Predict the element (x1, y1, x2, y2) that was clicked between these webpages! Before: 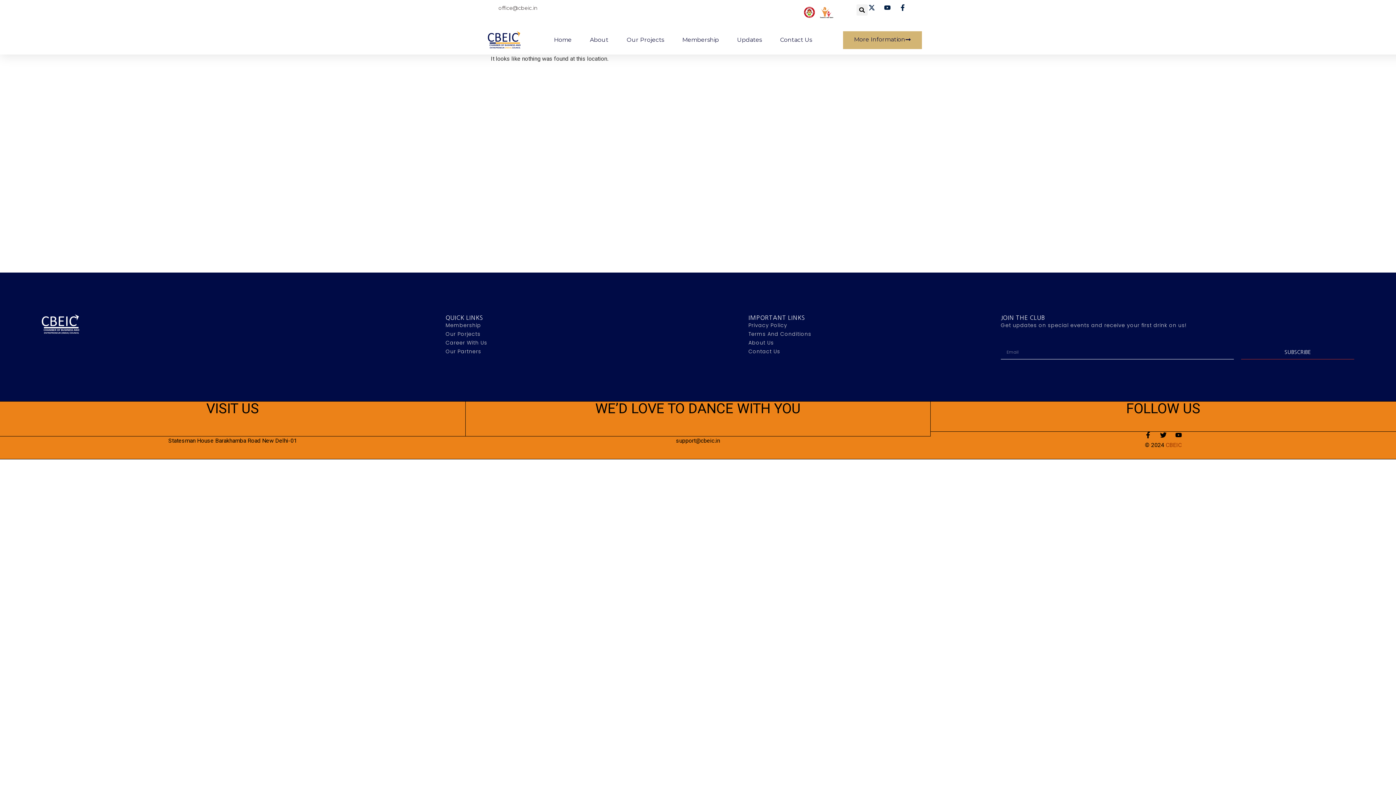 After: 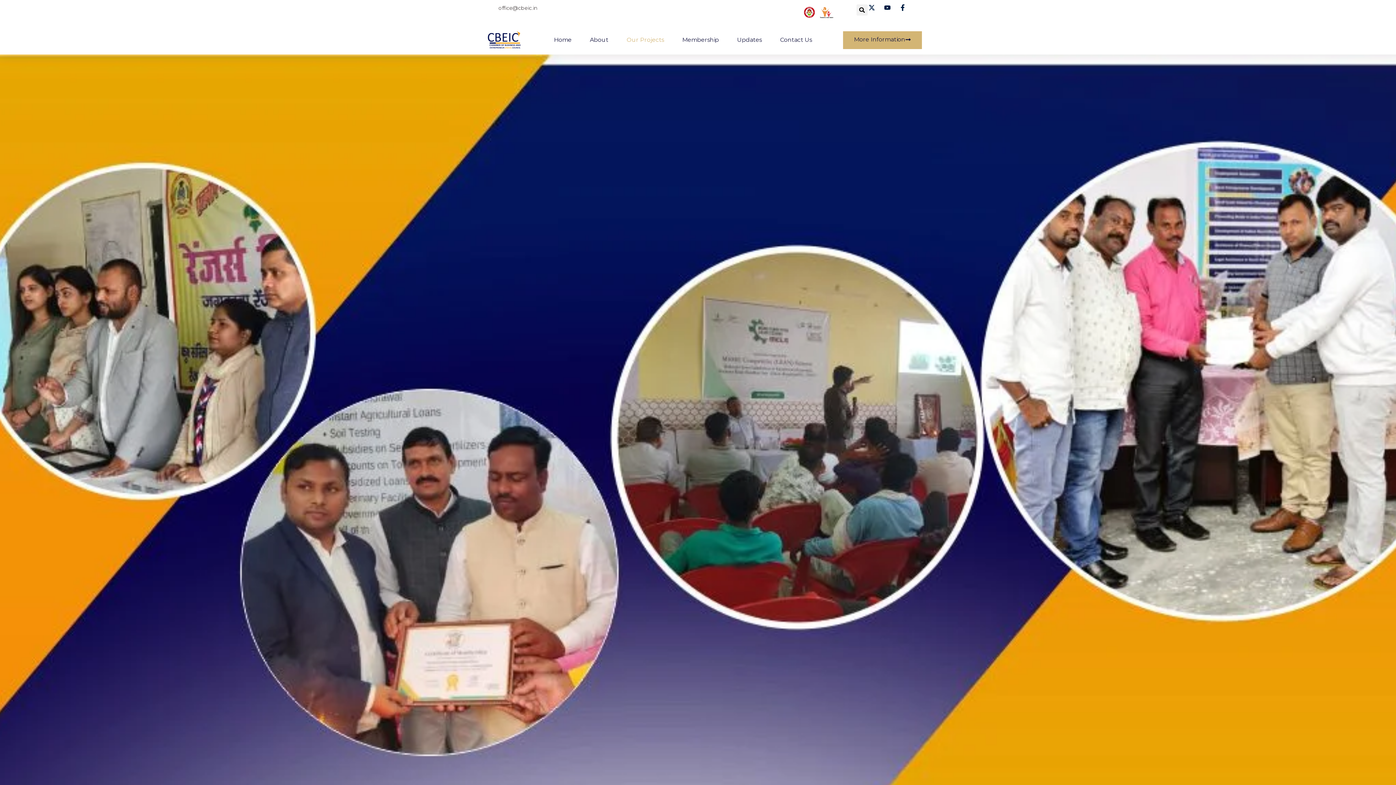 Action: label: Our Porjects bbox: (445, 330, 748, 338)